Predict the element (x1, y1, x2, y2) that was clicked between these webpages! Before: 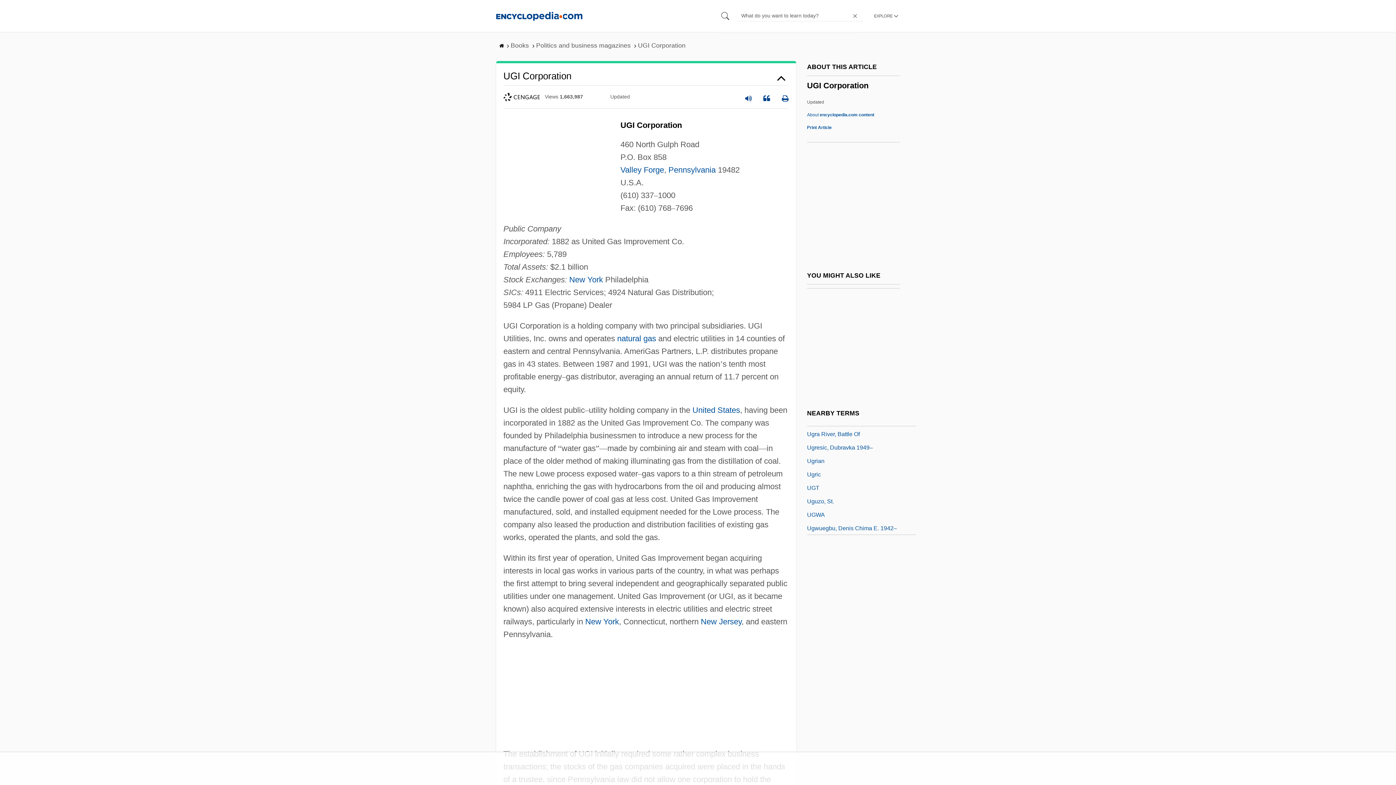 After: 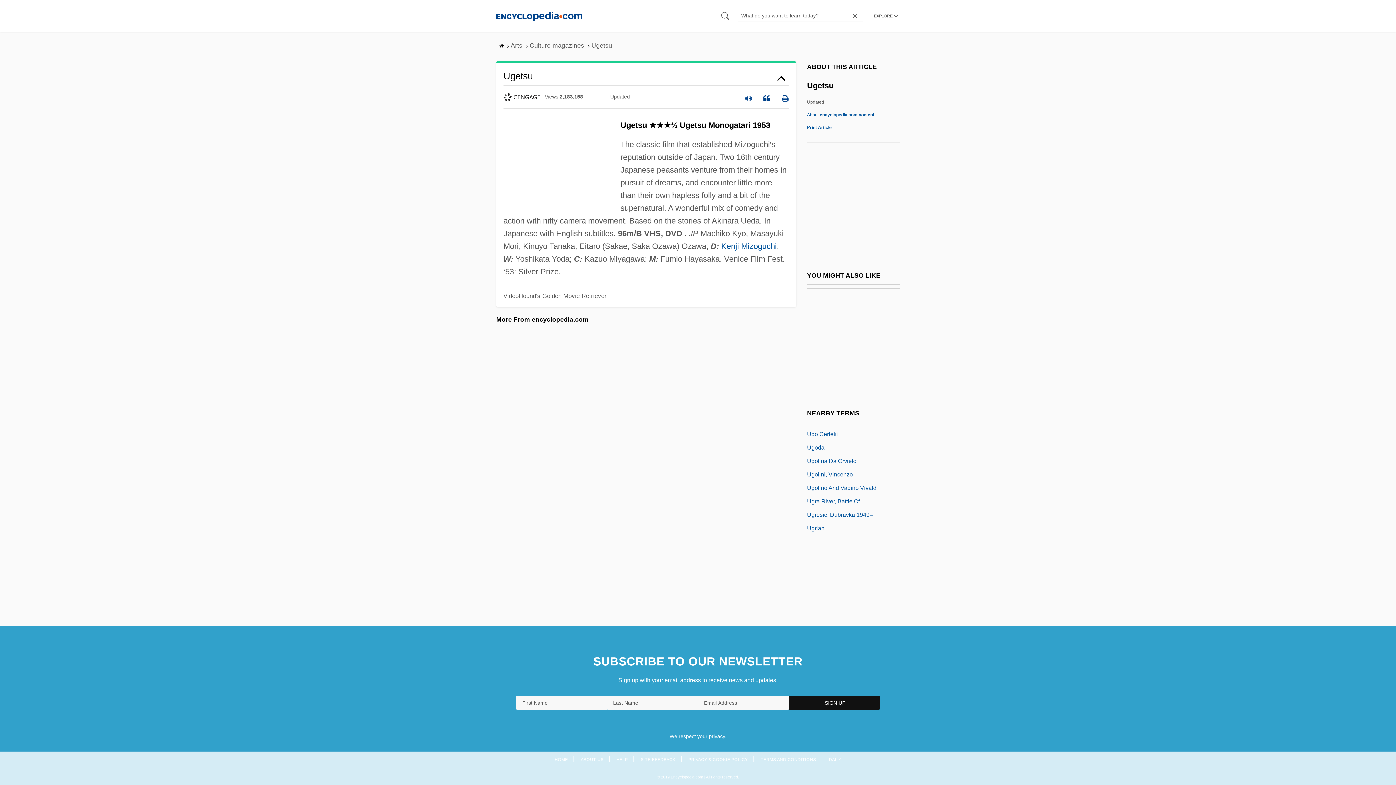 Action: bbox: (807, 482, 825, 491) label: Ugetsu